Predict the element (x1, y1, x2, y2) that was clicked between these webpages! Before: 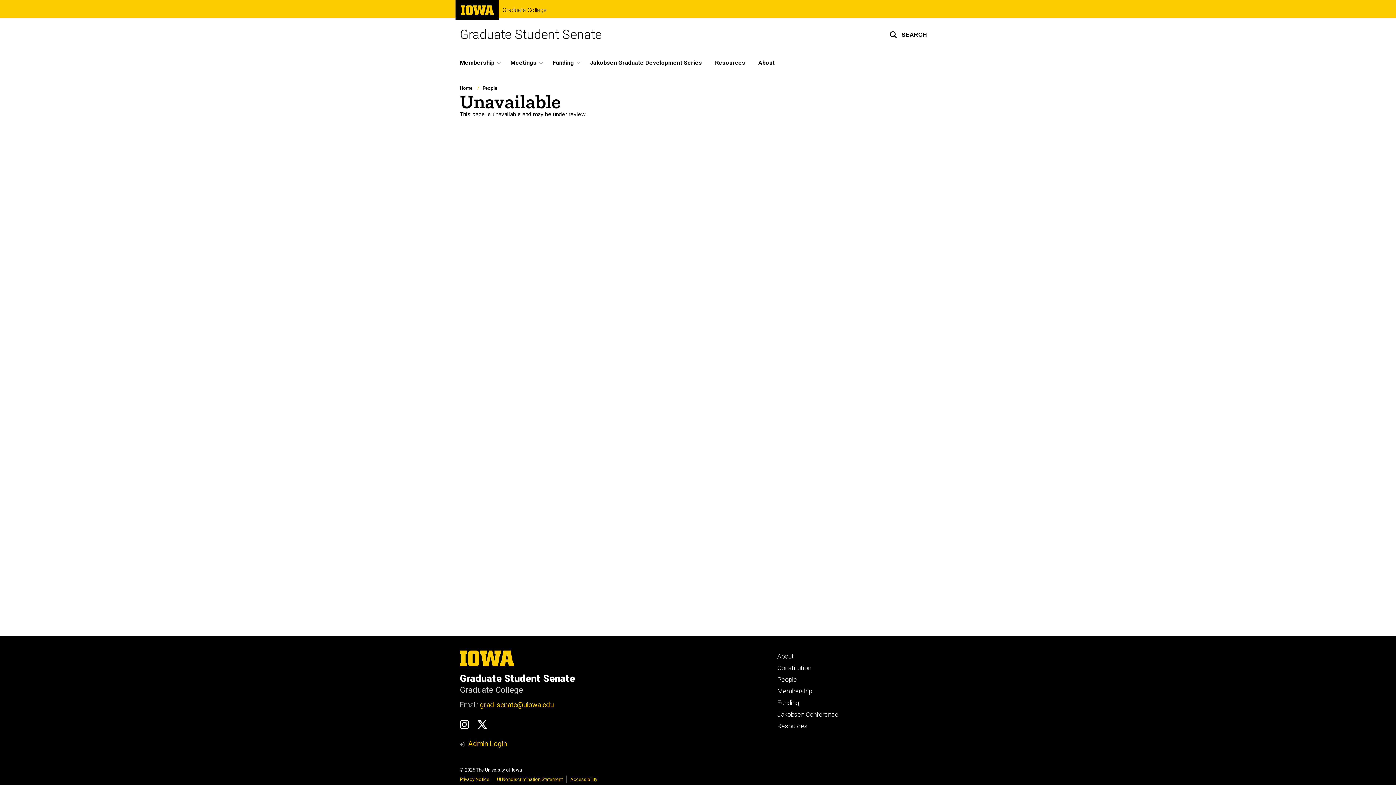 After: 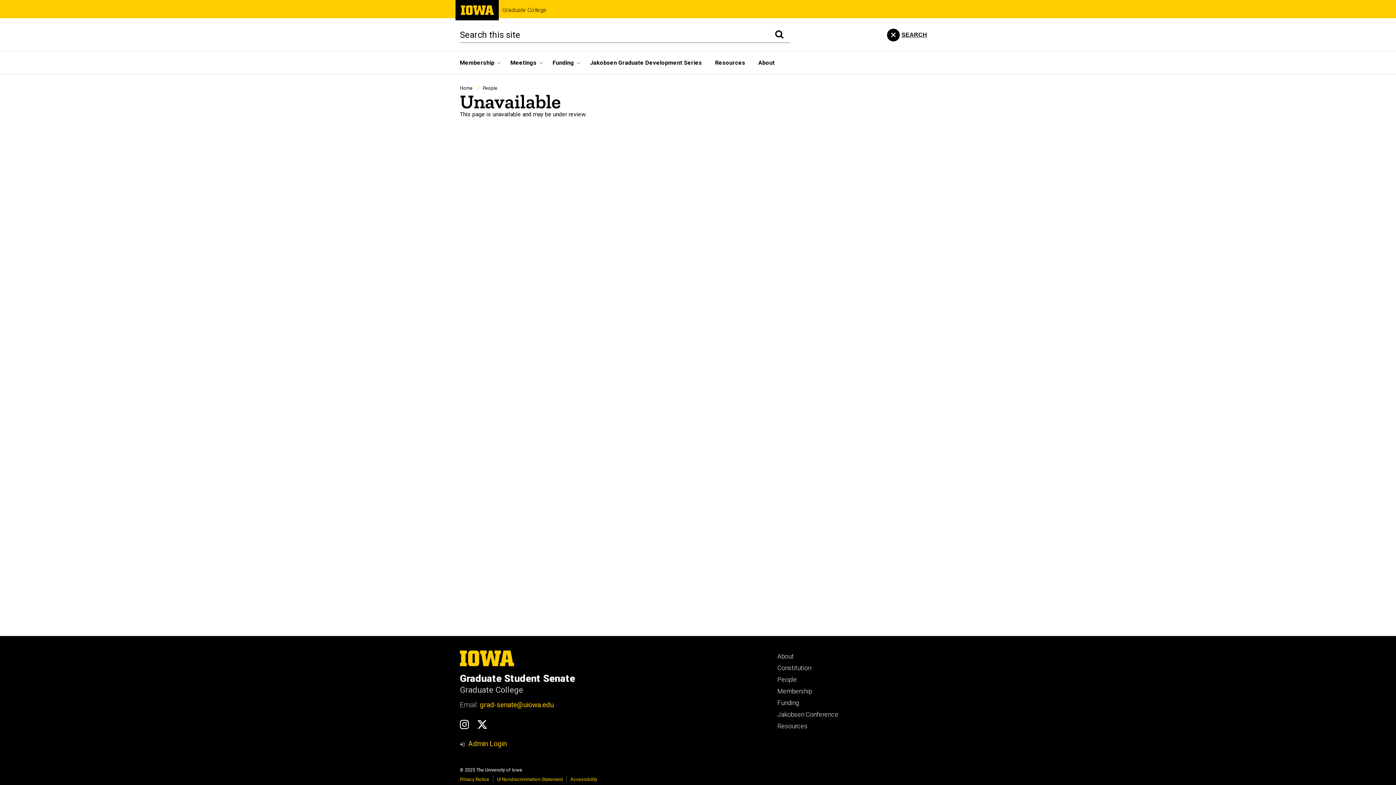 Action: bbox: (880, 18, 936, 50) label: Toggle search form